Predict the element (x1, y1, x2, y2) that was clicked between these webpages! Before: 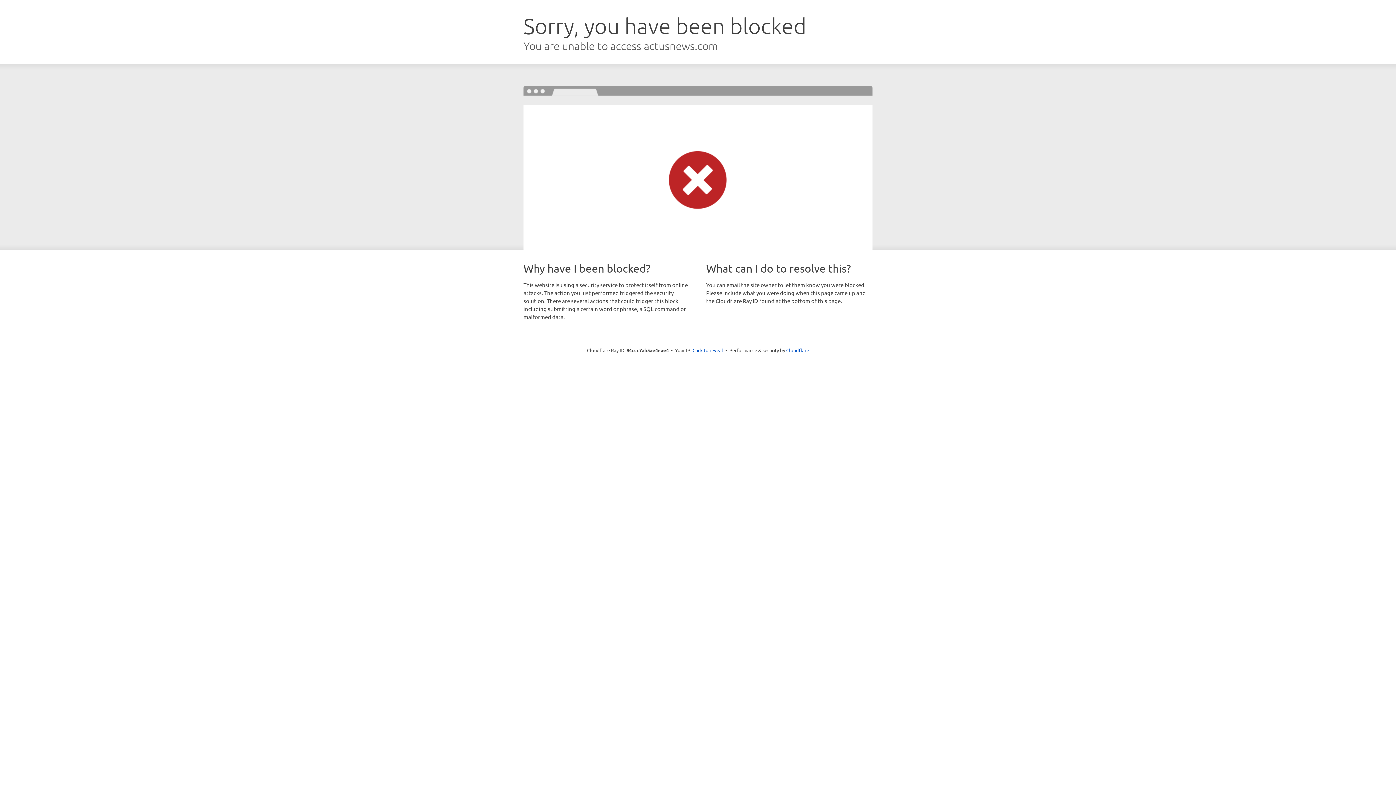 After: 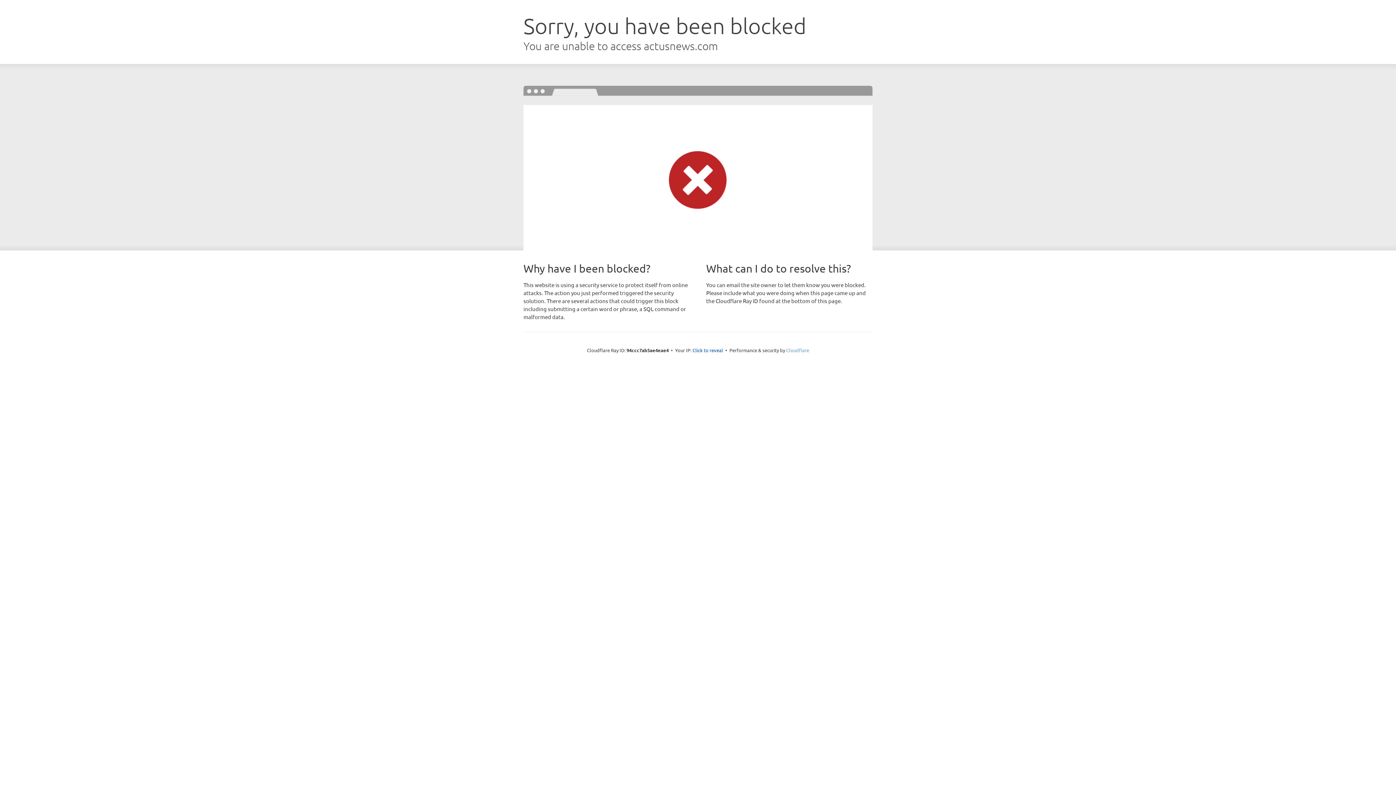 Action: label: Cloudflare bbox: (786, 347, 809, 353)